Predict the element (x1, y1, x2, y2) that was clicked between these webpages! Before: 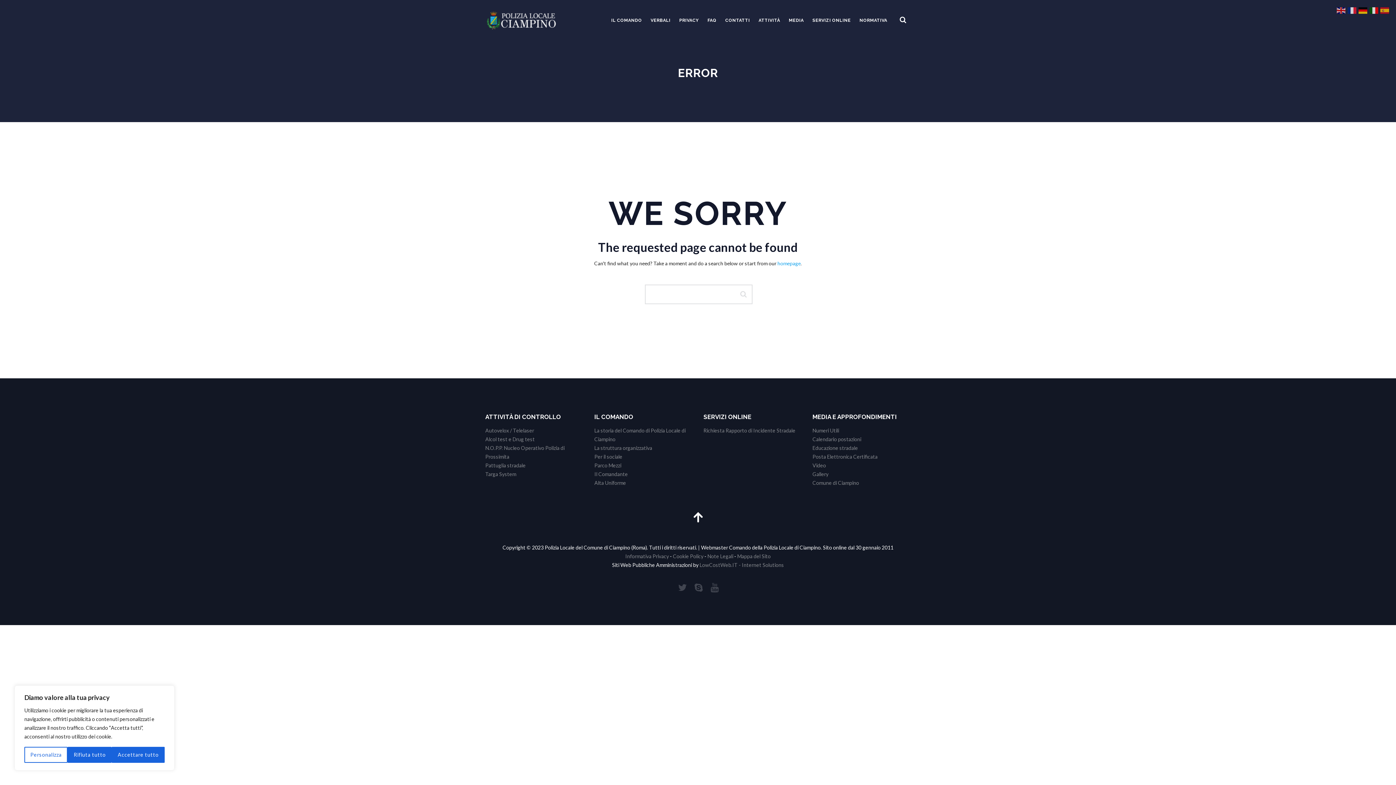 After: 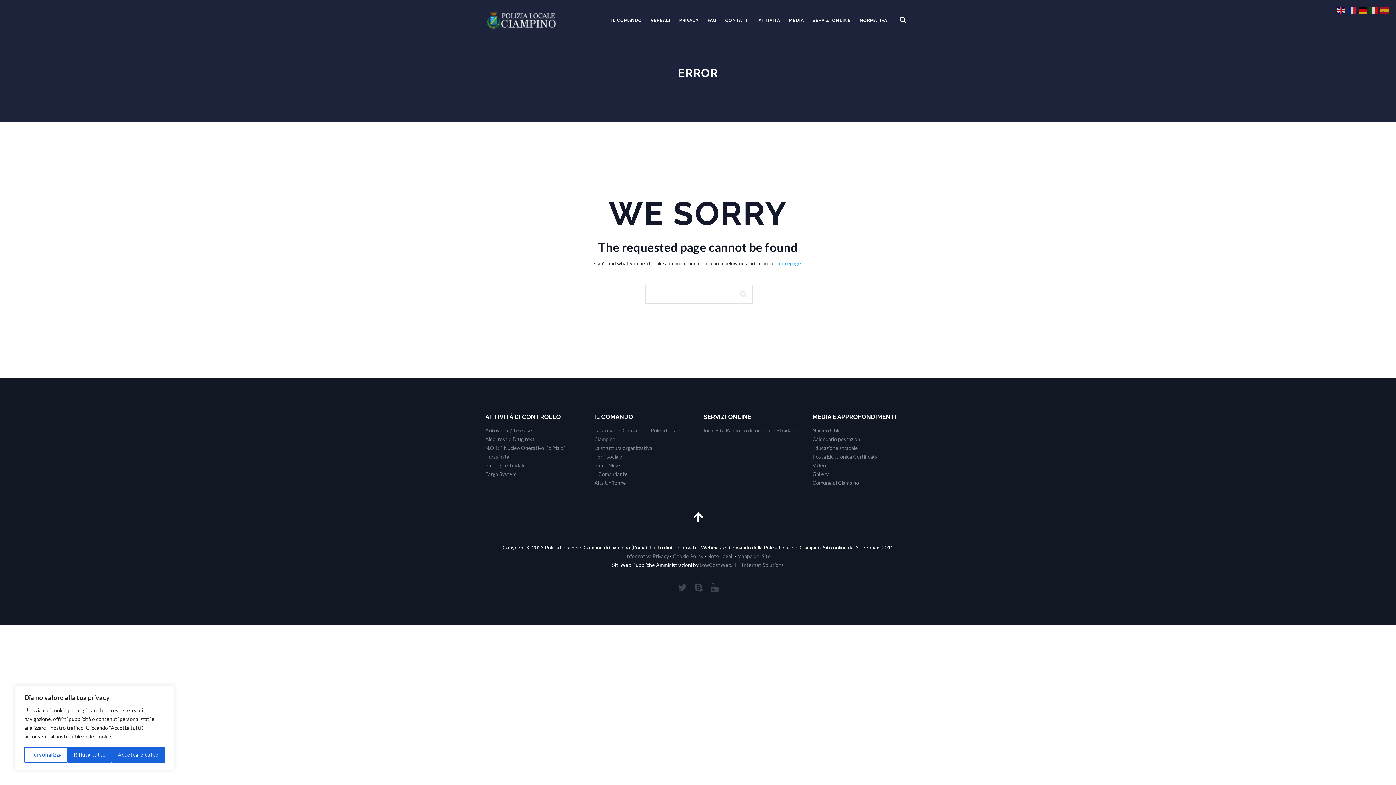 Action: bbox: (682, 512, 713, 521)